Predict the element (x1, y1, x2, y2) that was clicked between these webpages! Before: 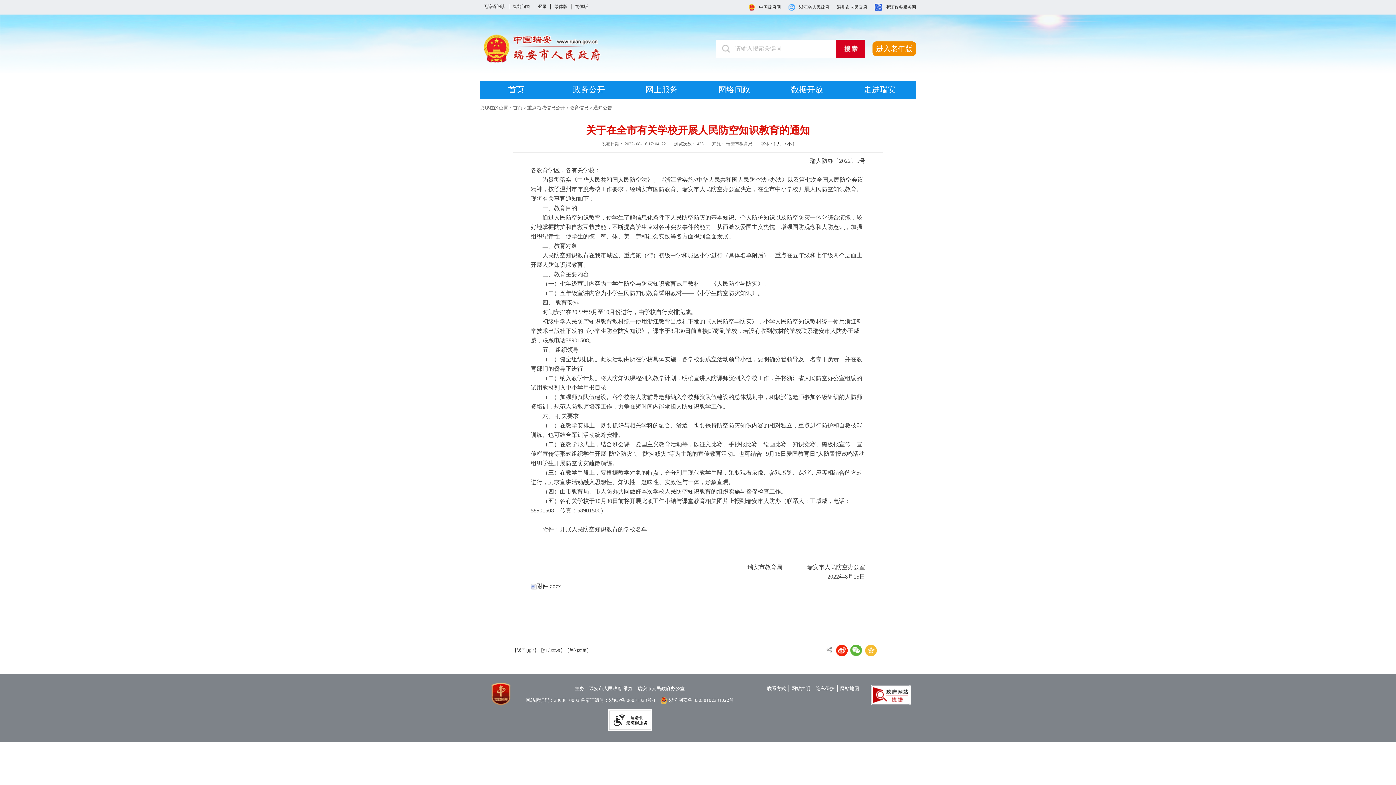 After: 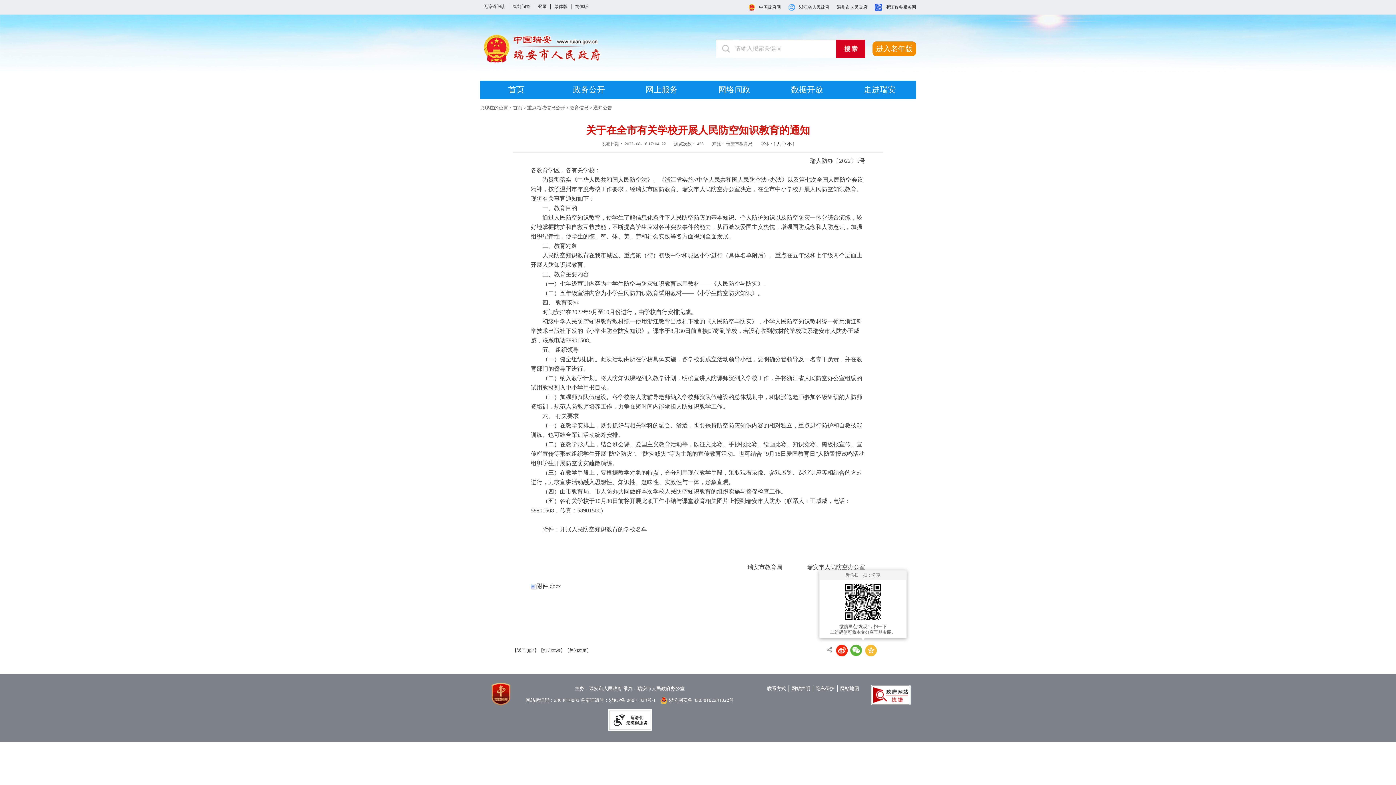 Action: bbox: (850, 645, 862, 656)